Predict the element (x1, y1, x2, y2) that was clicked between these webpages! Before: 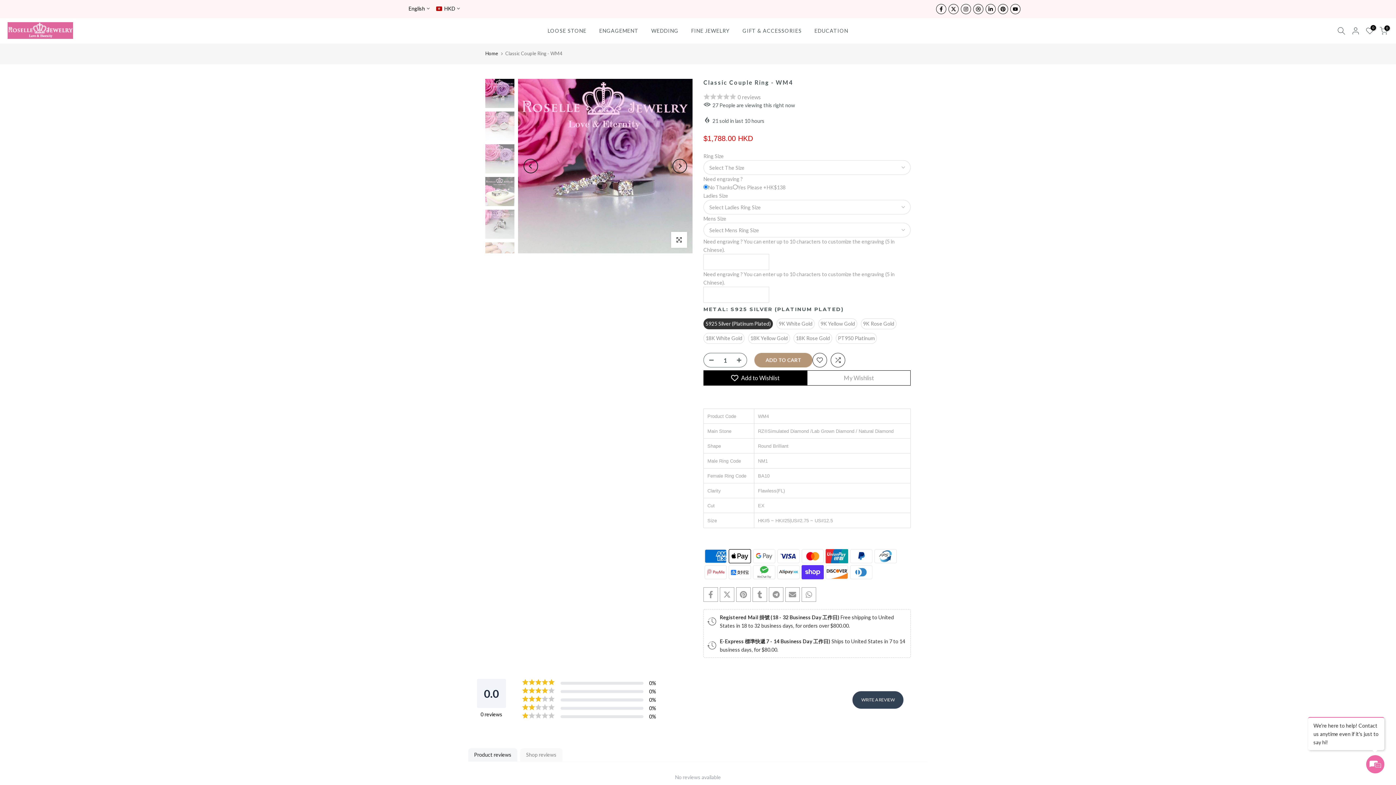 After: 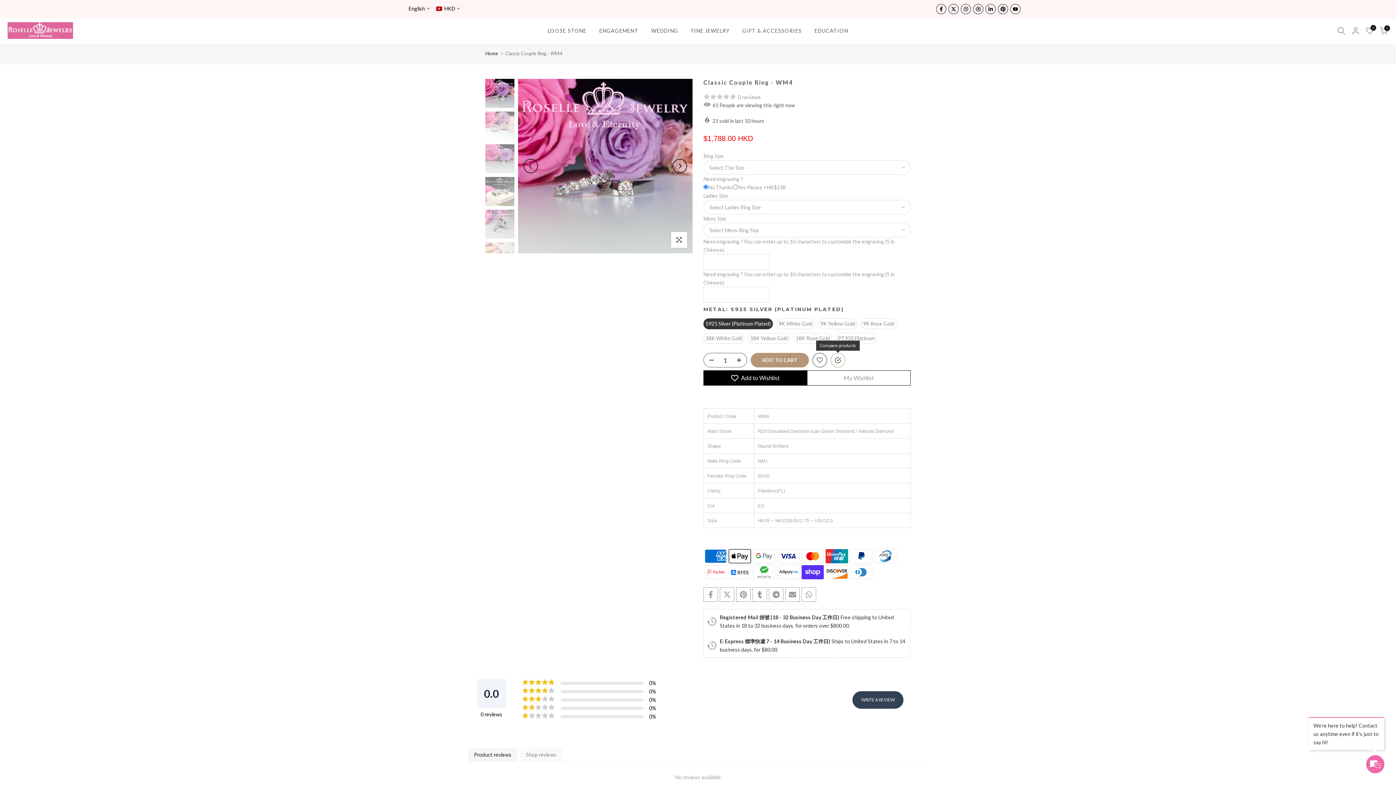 Action: bbox: (830, 353, 845, 367)